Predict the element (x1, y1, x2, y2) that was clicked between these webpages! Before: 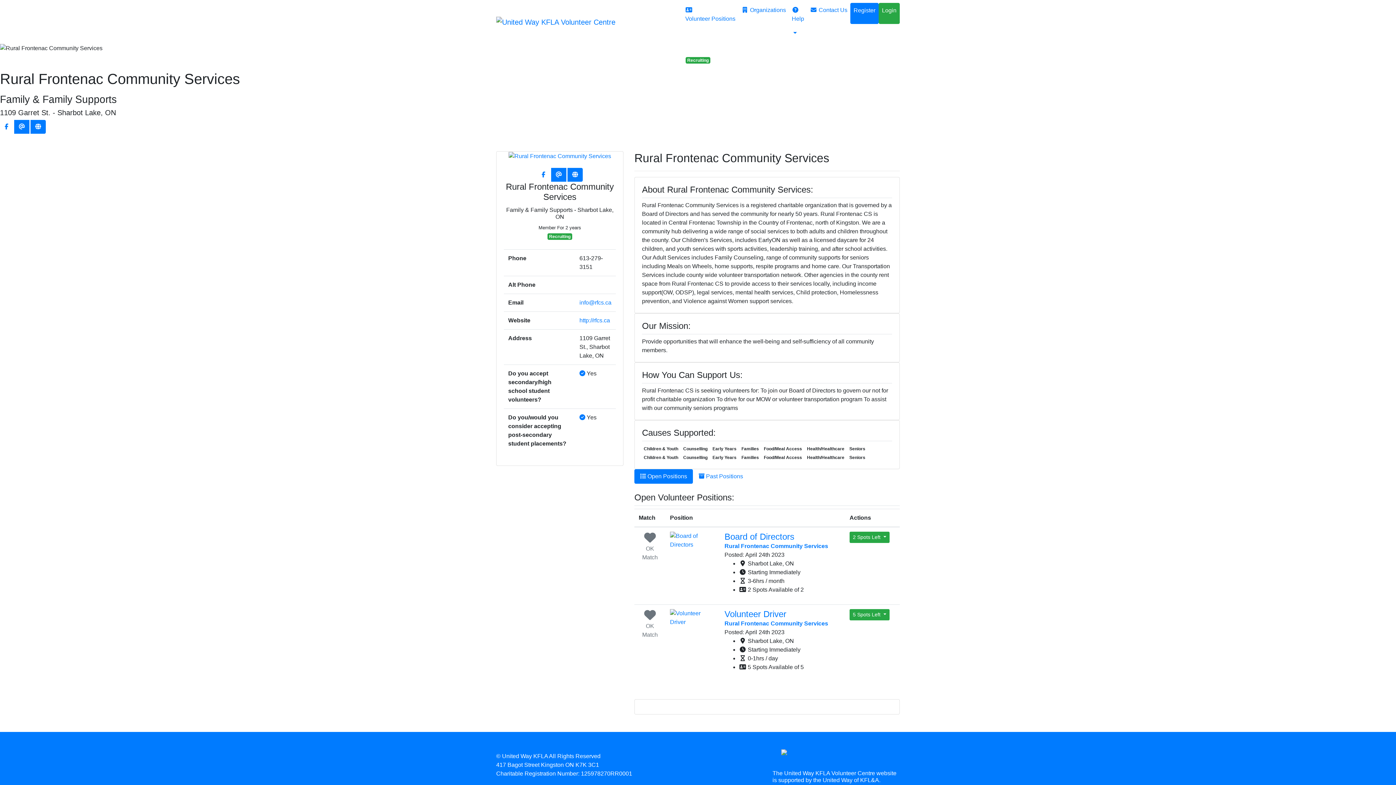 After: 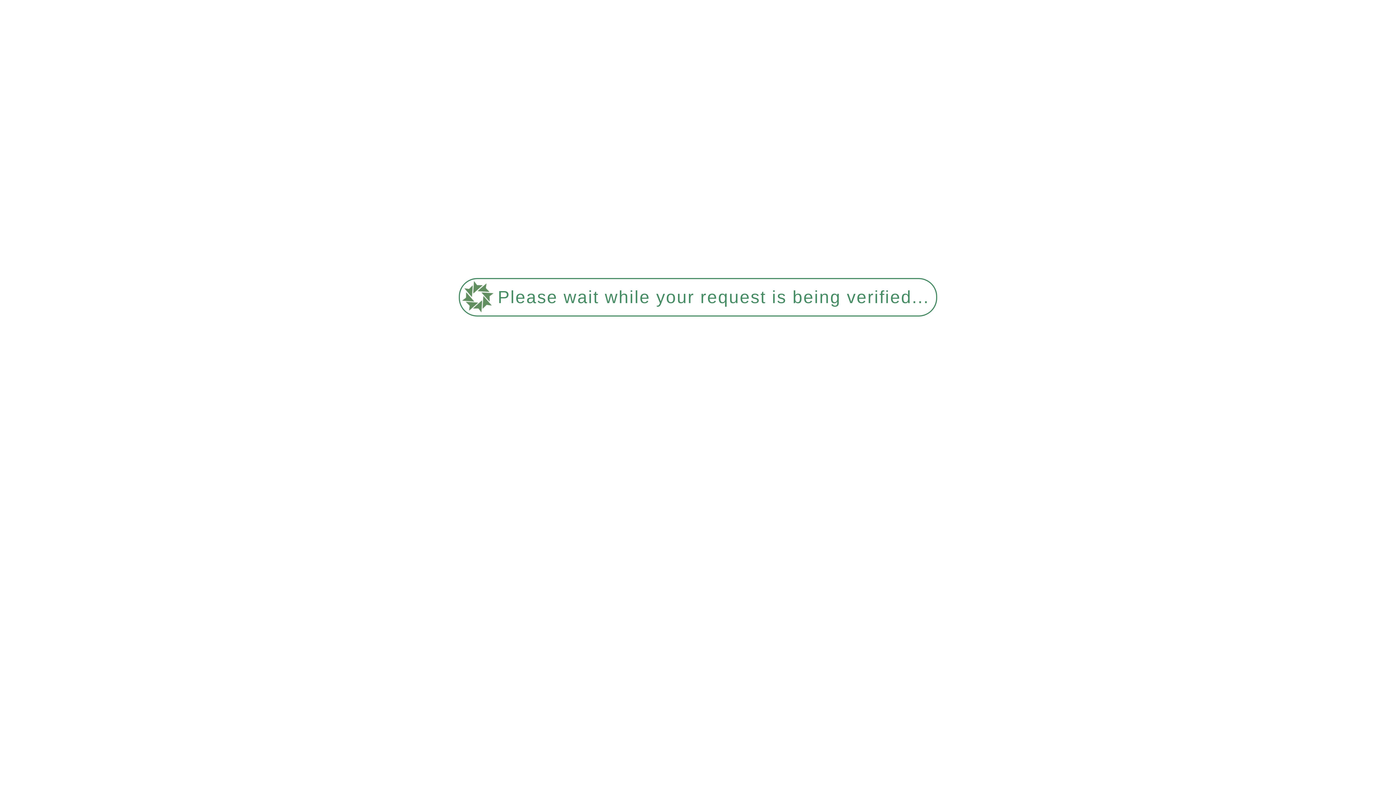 Action: label: Register bbox: (850, 2, 878, 24)